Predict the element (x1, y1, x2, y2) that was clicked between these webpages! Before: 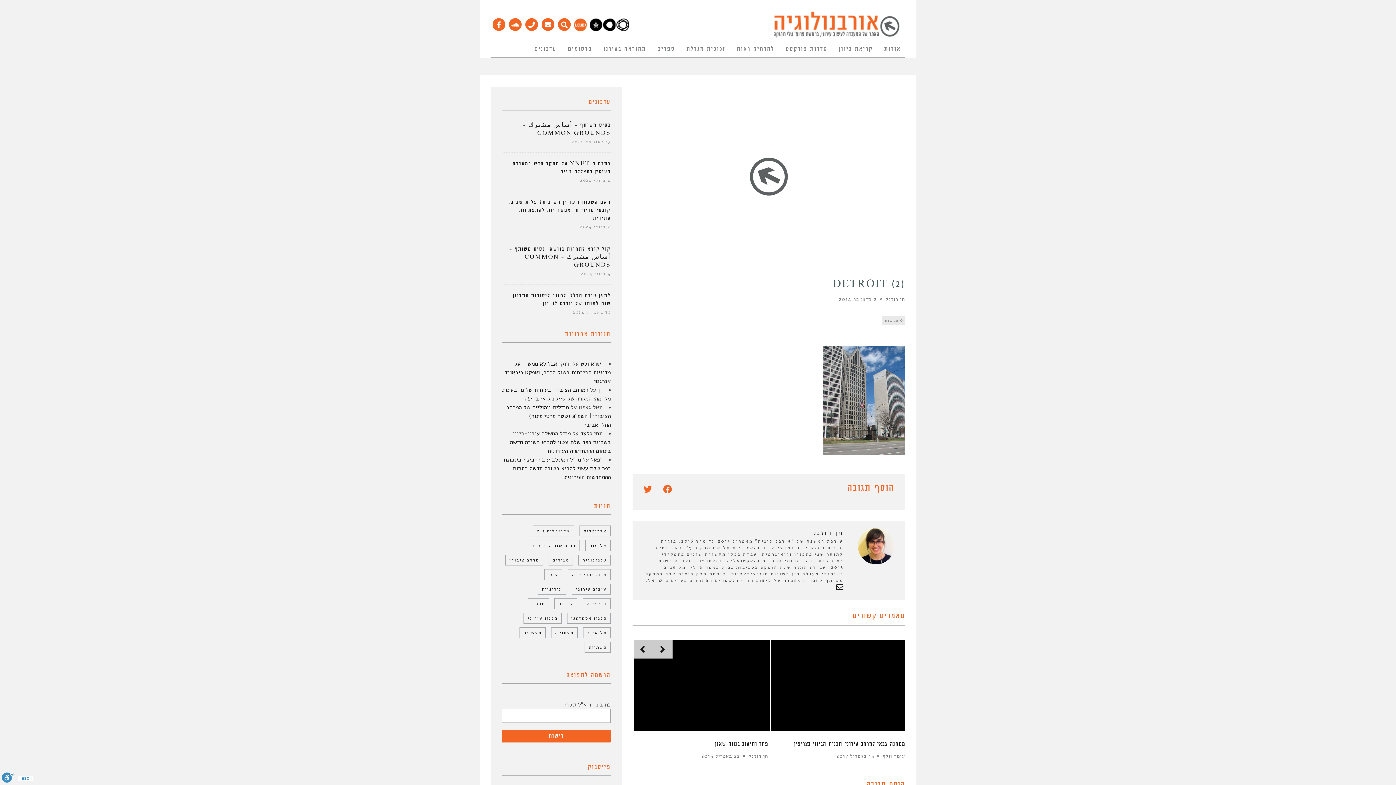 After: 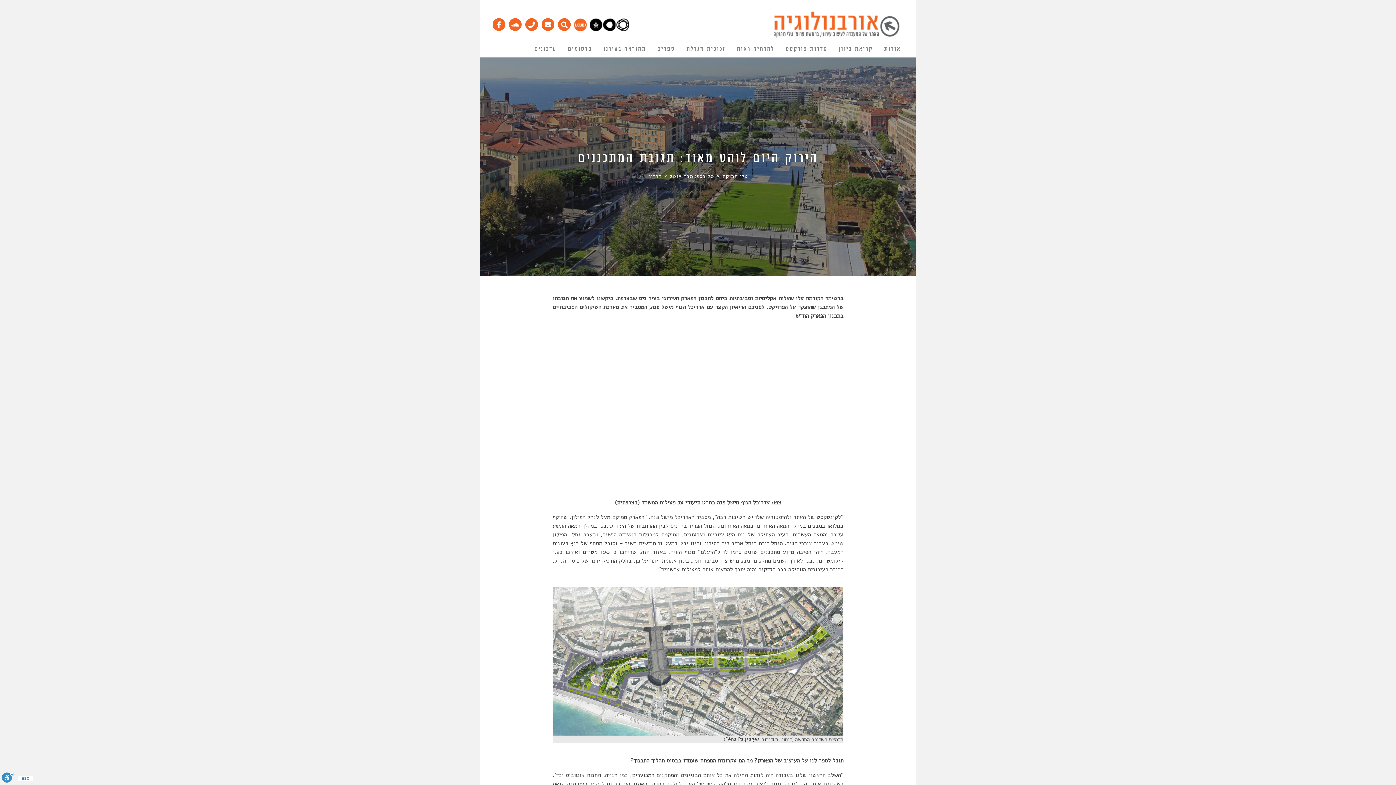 Action: bbox: (633, 725, 769, 733)